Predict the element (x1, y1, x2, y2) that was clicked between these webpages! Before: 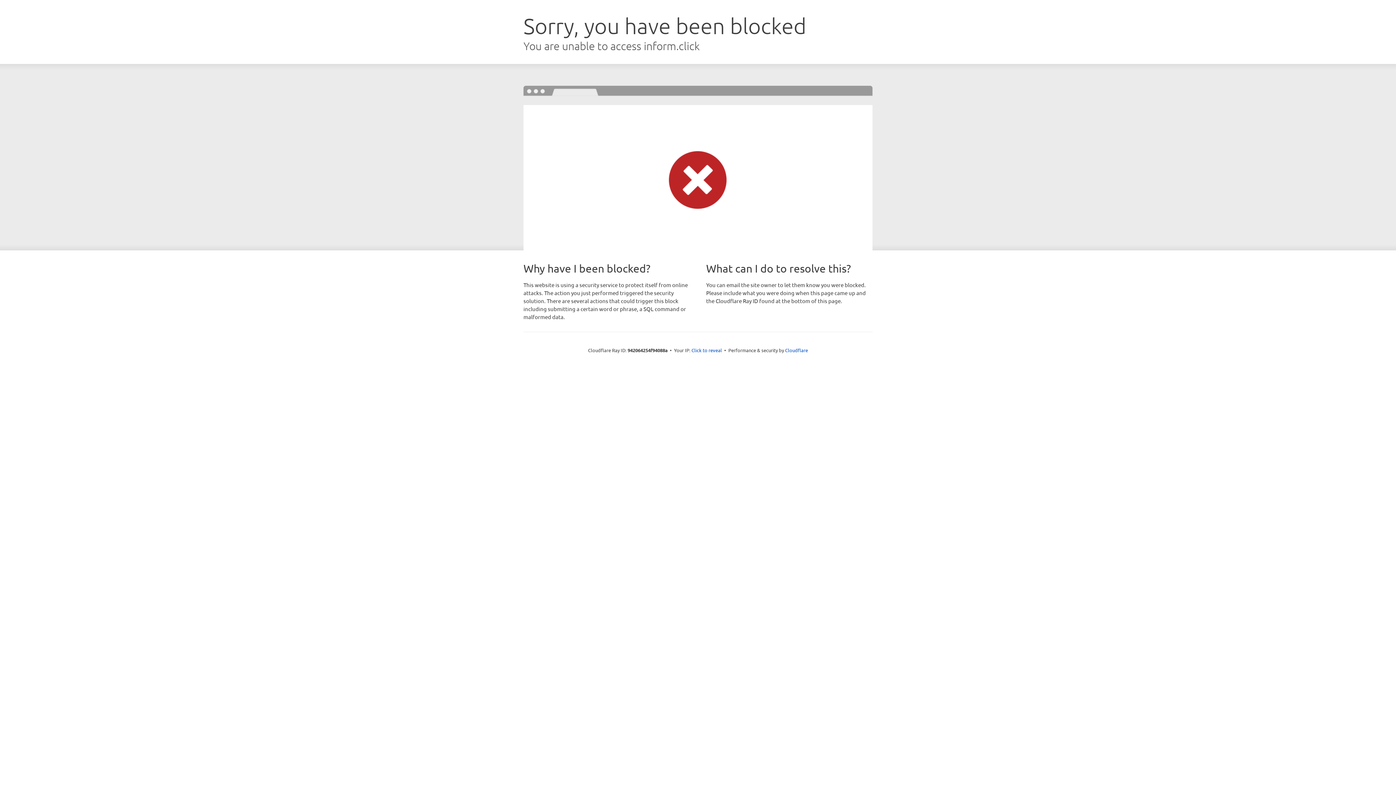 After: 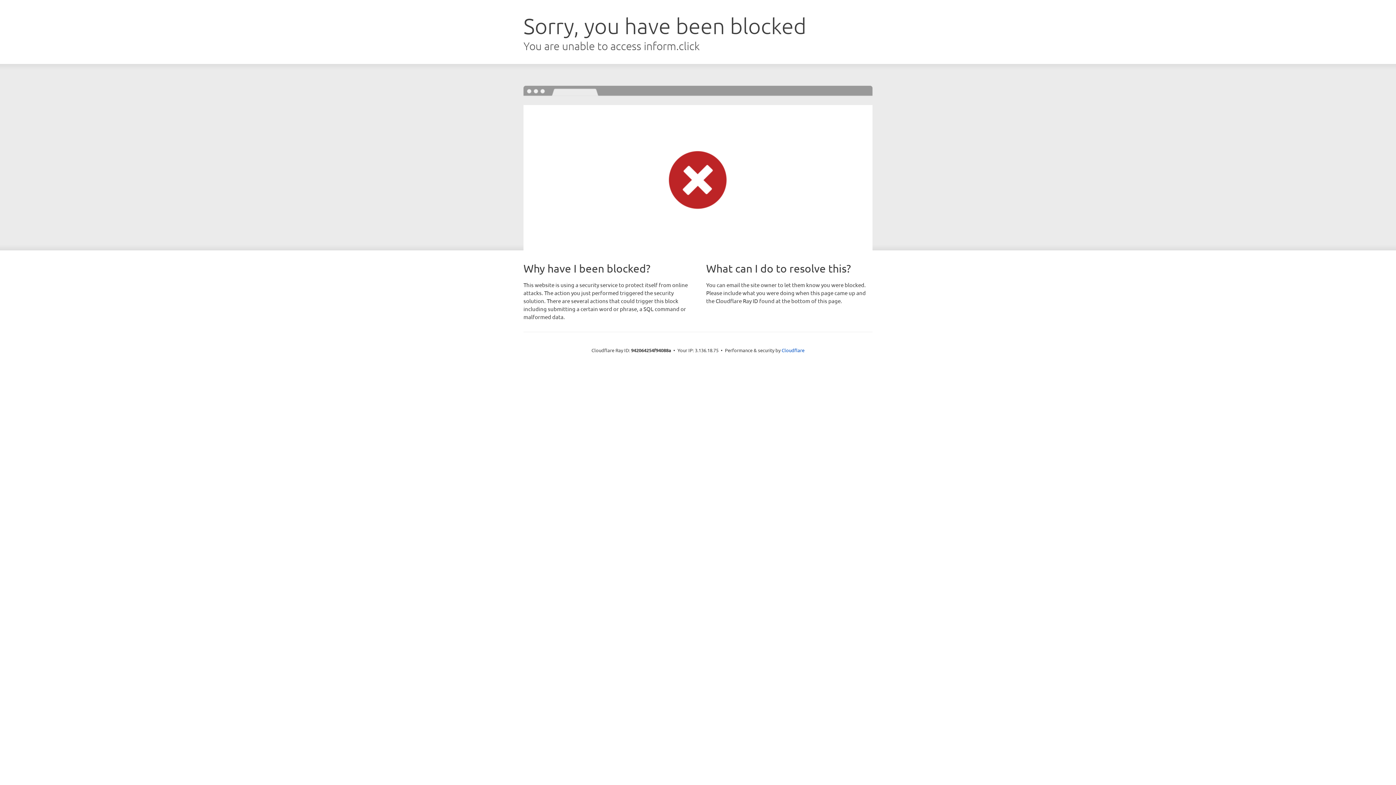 Action: label: Click to reveal bbox: (691, 346, 722, 353)